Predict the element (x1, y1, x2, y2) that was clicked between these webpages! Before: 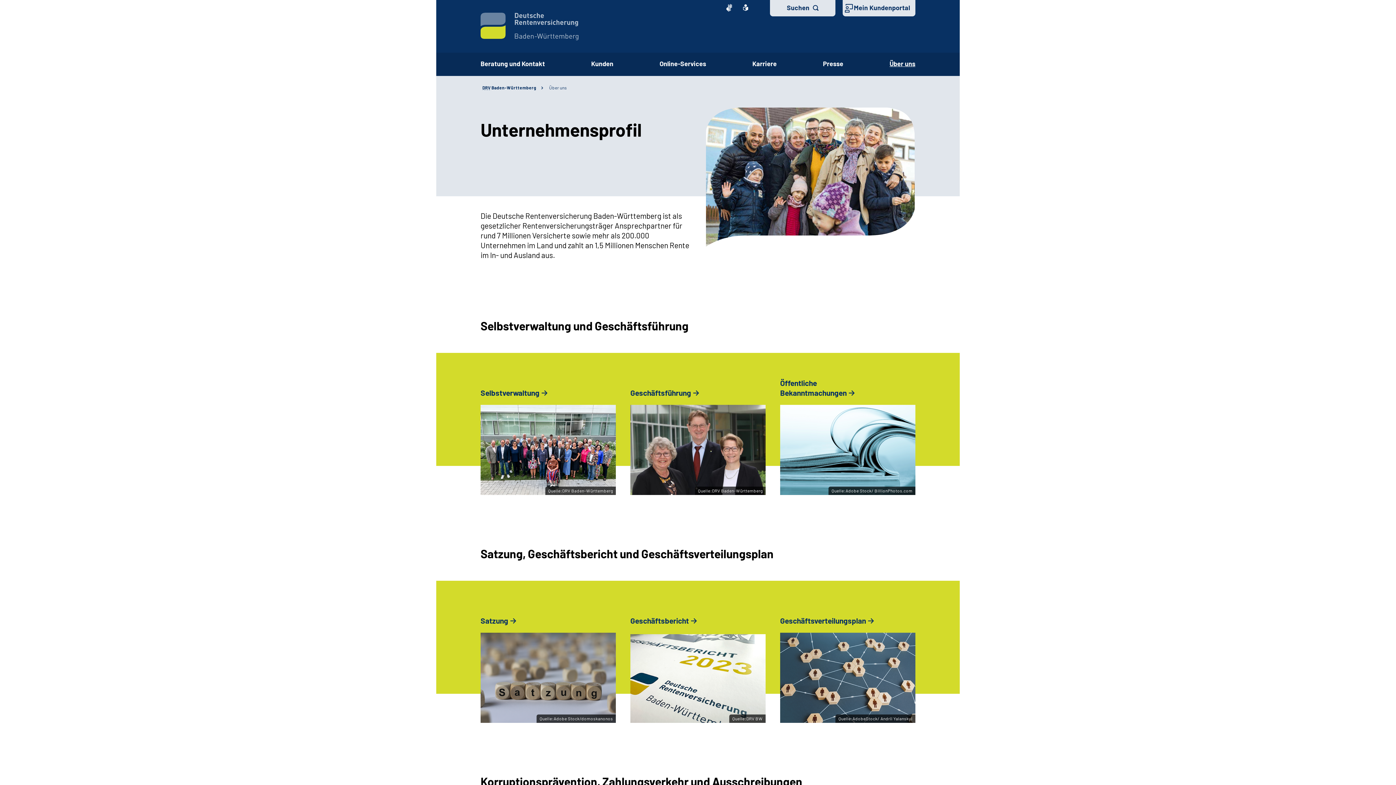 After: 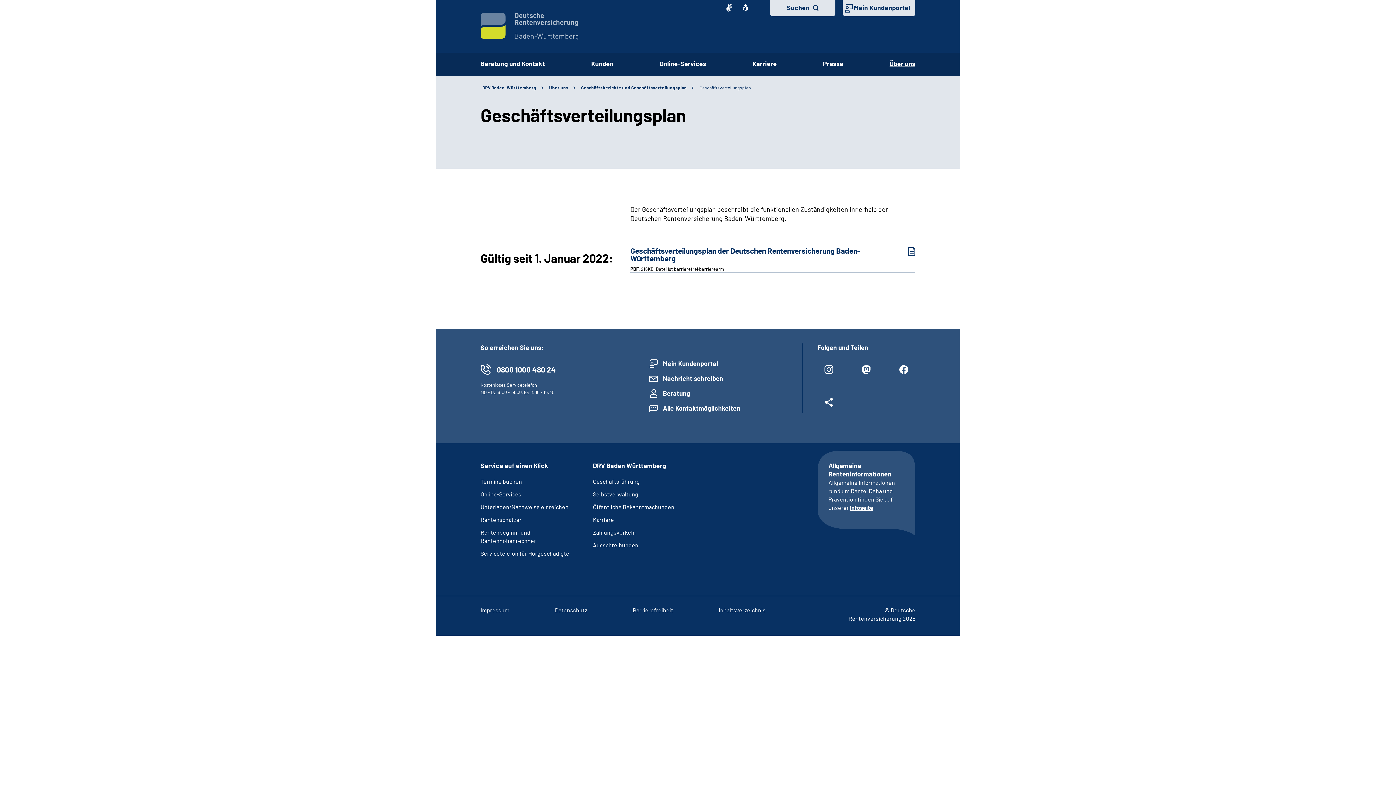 Action: bbox: (780, 585, 915, 730) label: Geschäftsverteilungsplan

Quelle:AdobeStock/ Andrii Yalanskyi